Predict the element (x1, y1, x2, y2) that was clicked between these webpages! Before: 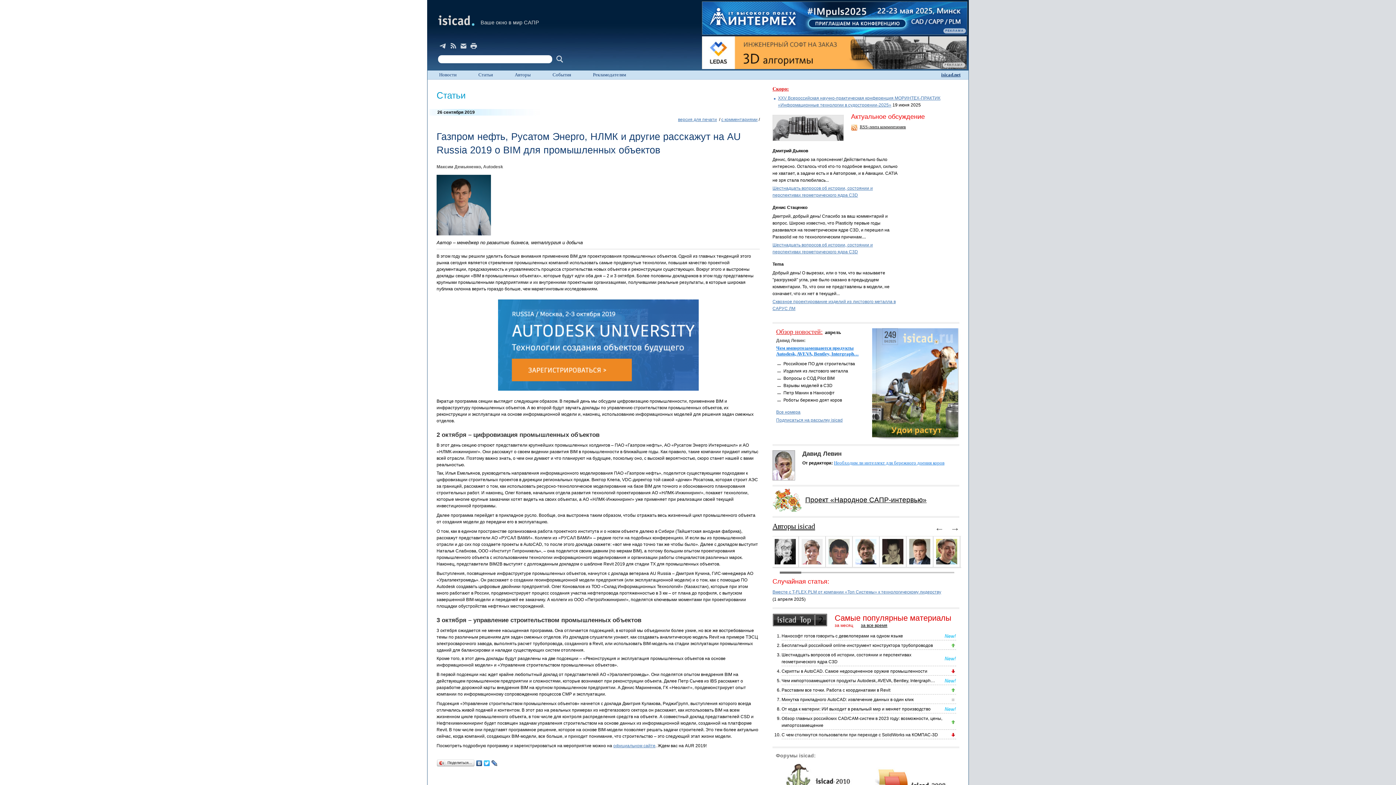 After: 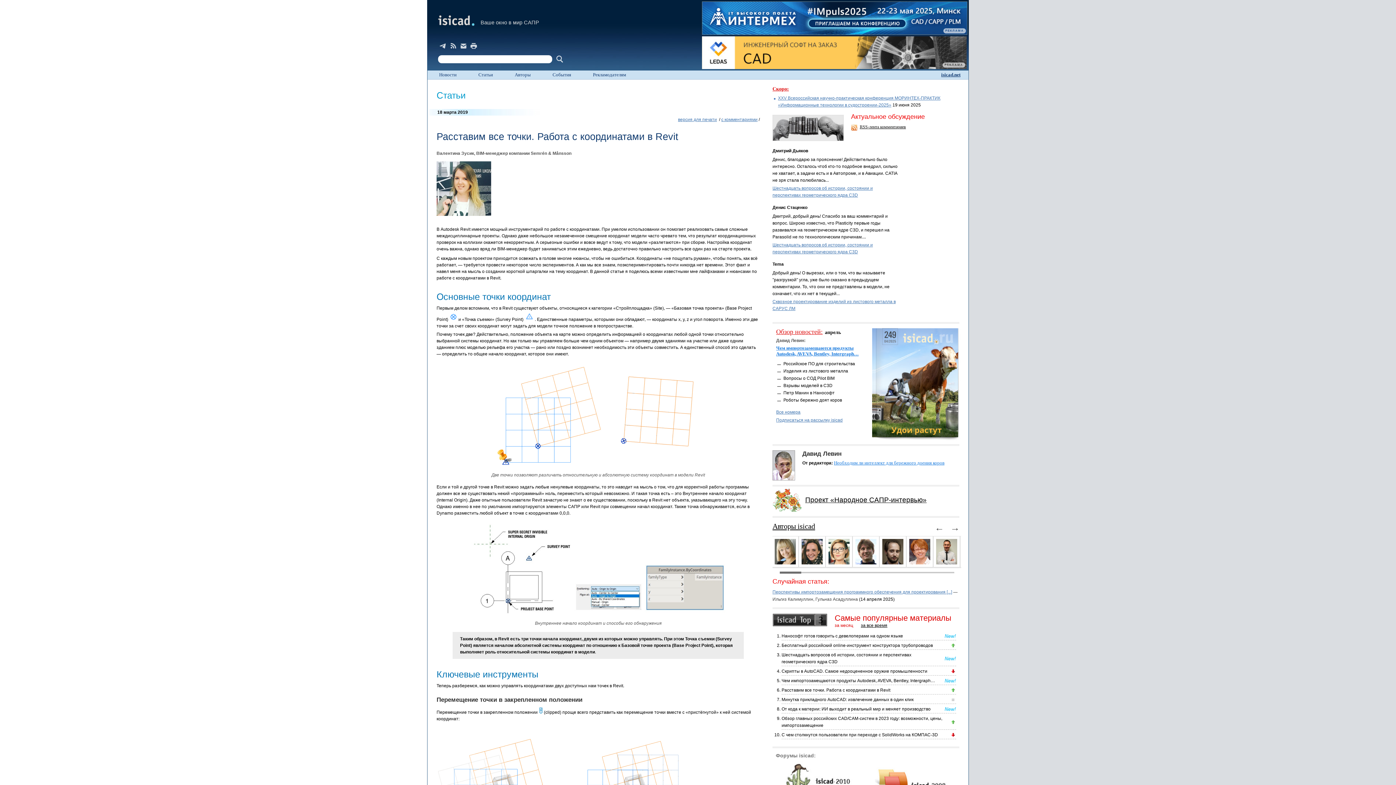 Action: label: Расставим все точки. Работа с координатами в Revit bbox: (781, 688, 890, 693)